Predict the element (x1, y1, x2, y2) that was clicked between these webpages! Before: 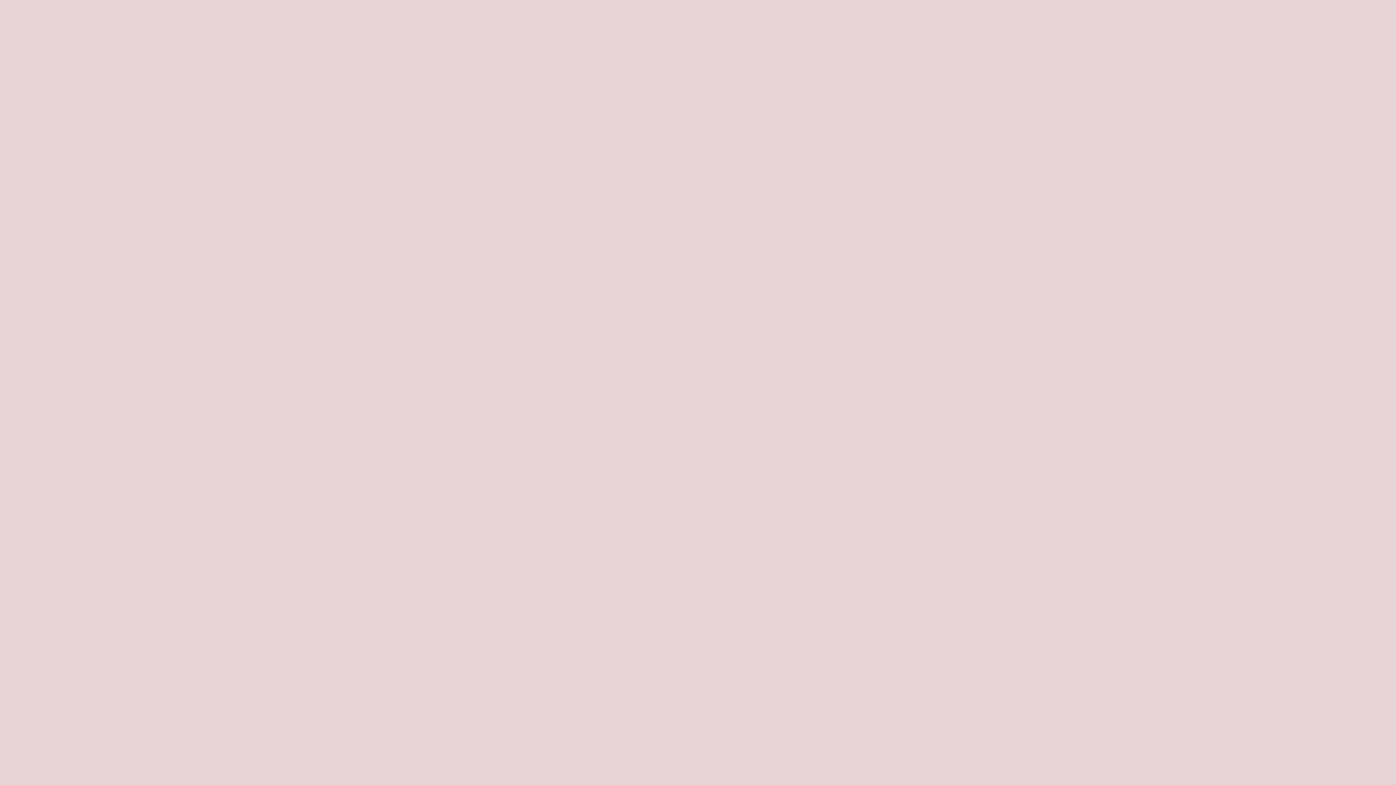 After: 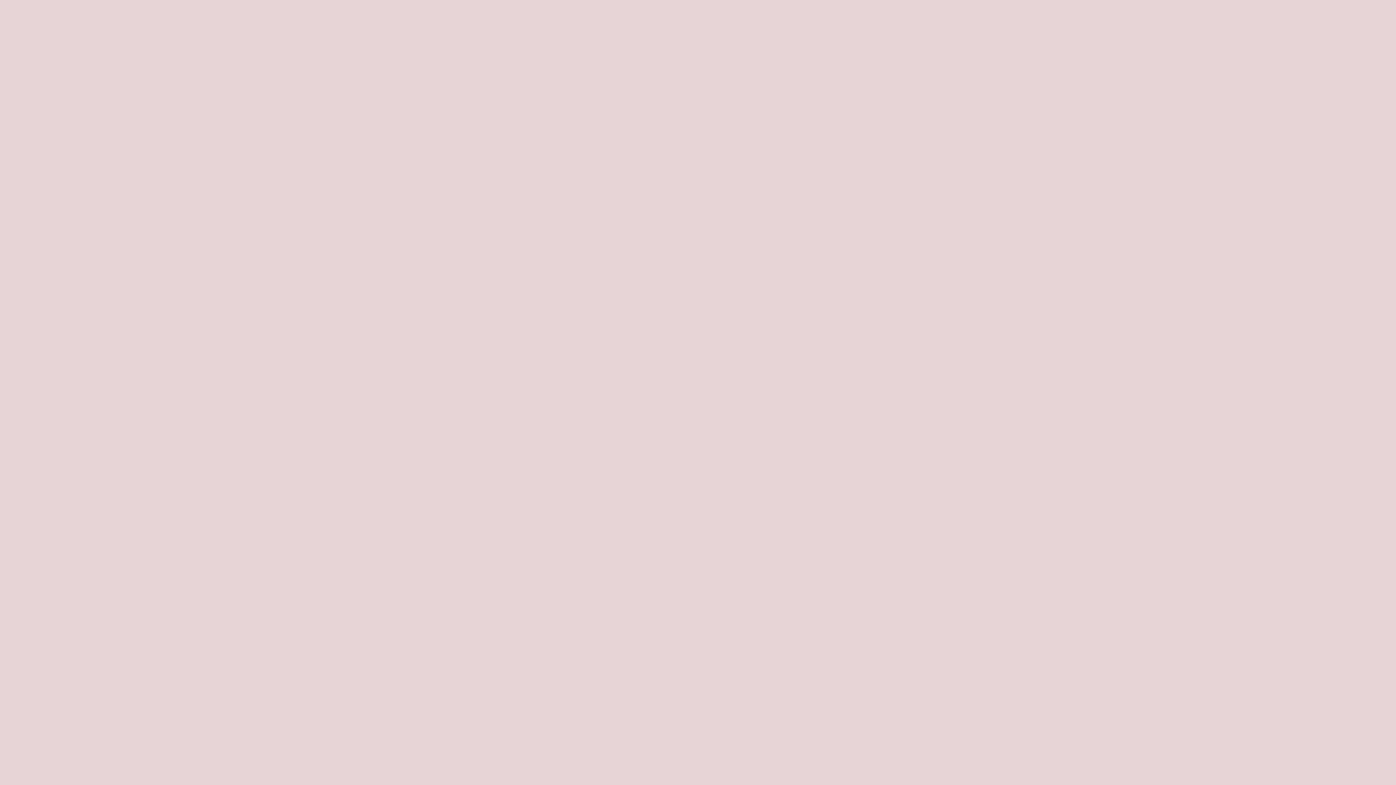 Action: label: , bbox: (7, 719, 36, 749)